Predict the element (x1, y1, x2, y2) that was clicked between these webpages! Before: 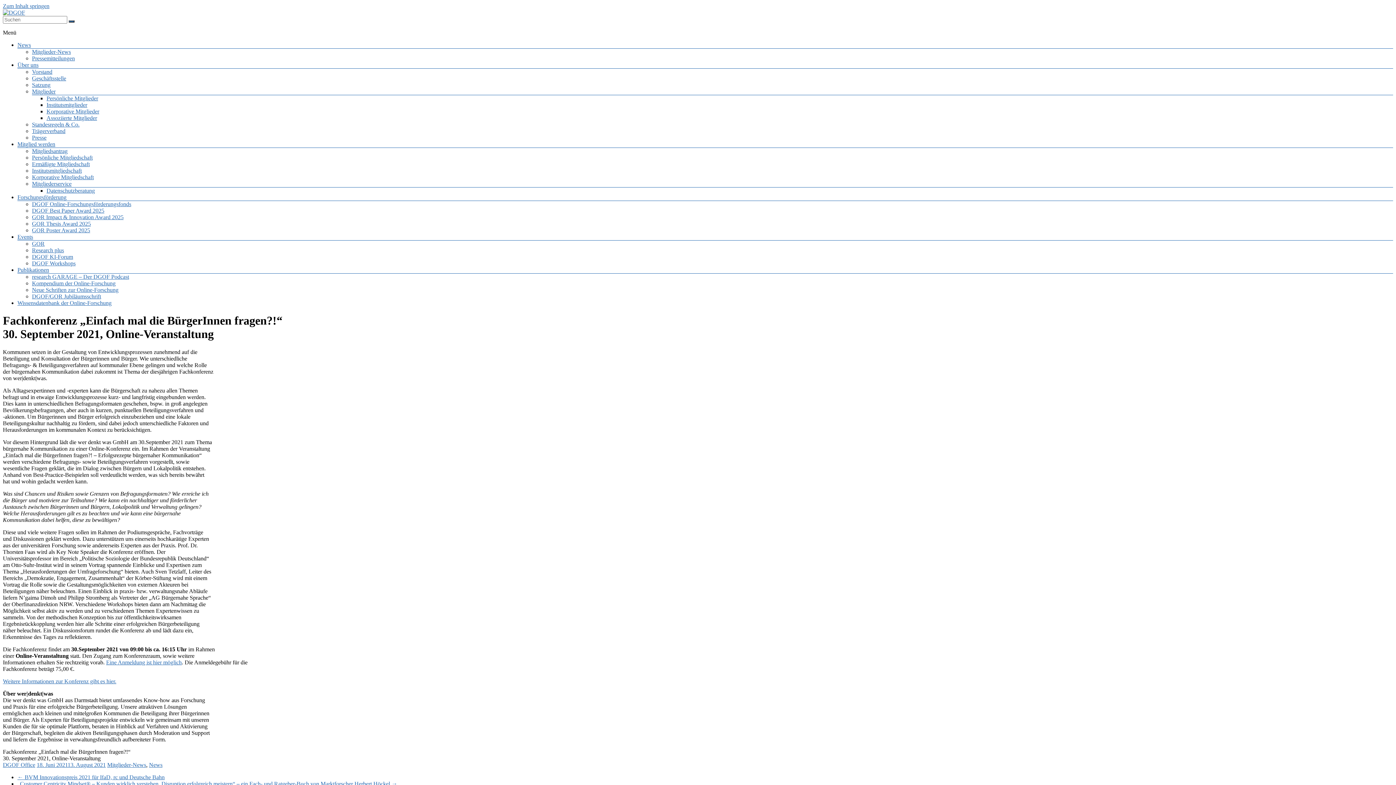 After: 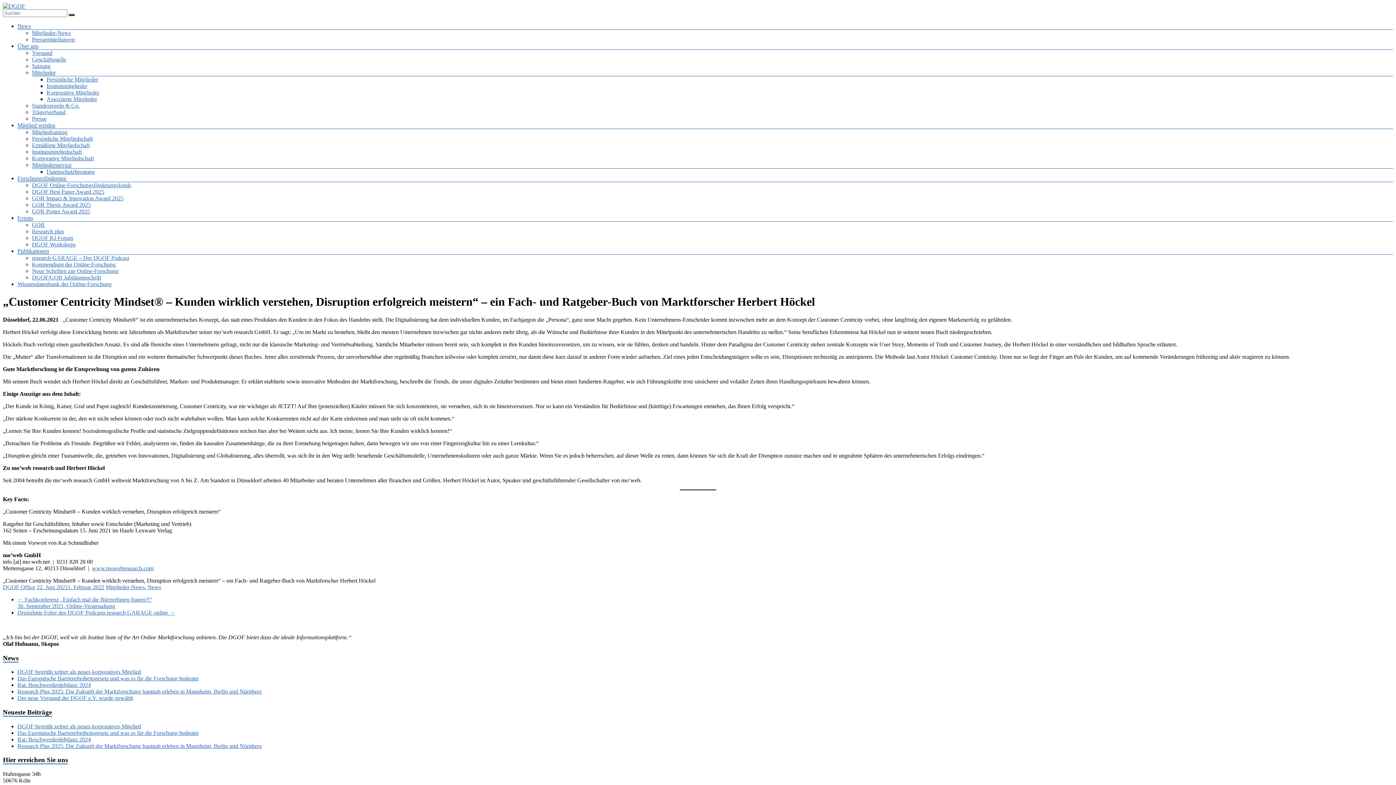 Action: label: „Customer Centricity Mindset® – Kunden wirklich verstehen, Disruption erfolgreich meistern“ – ein Fach- und Ratgeber-Buch von Marktforscher Herbert Höckel → bbox: (17, 781, 397, 787)